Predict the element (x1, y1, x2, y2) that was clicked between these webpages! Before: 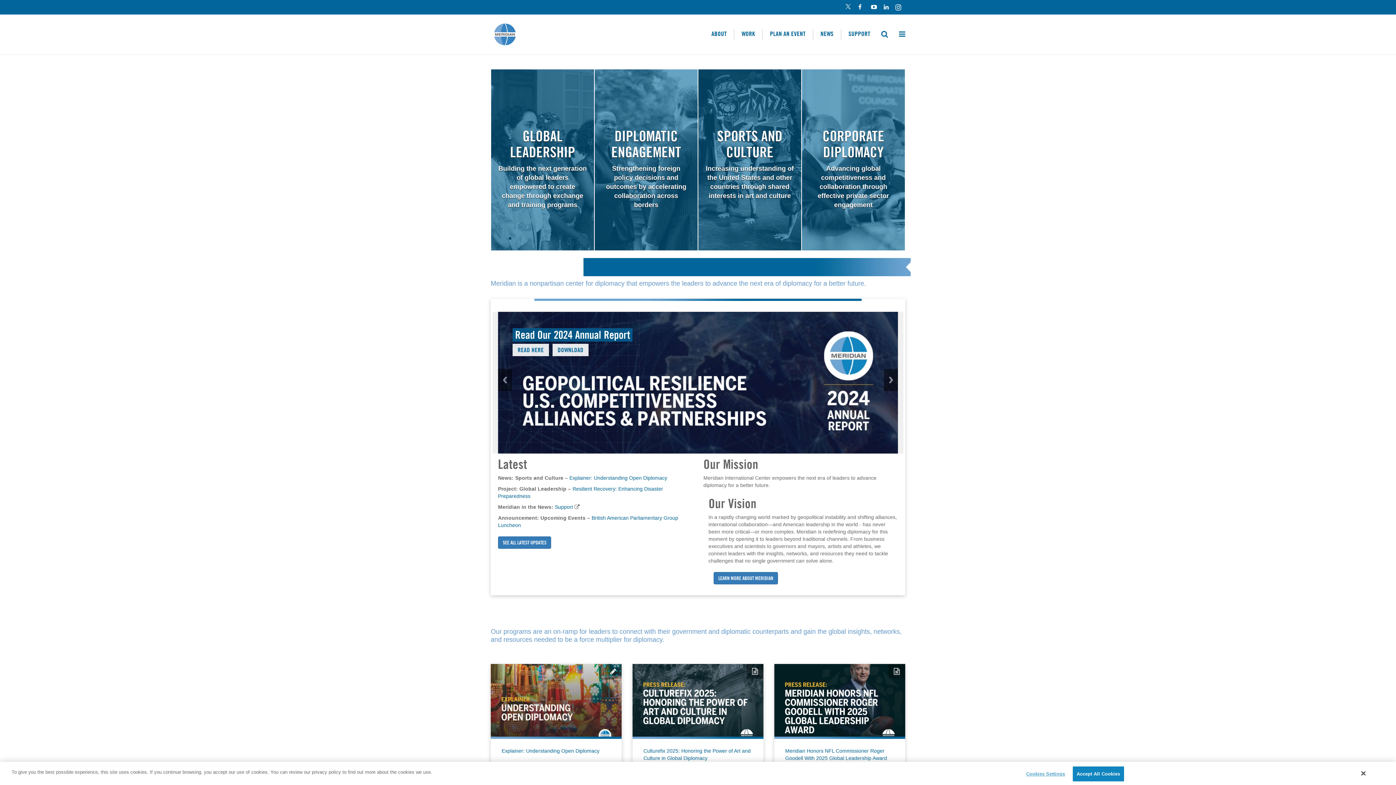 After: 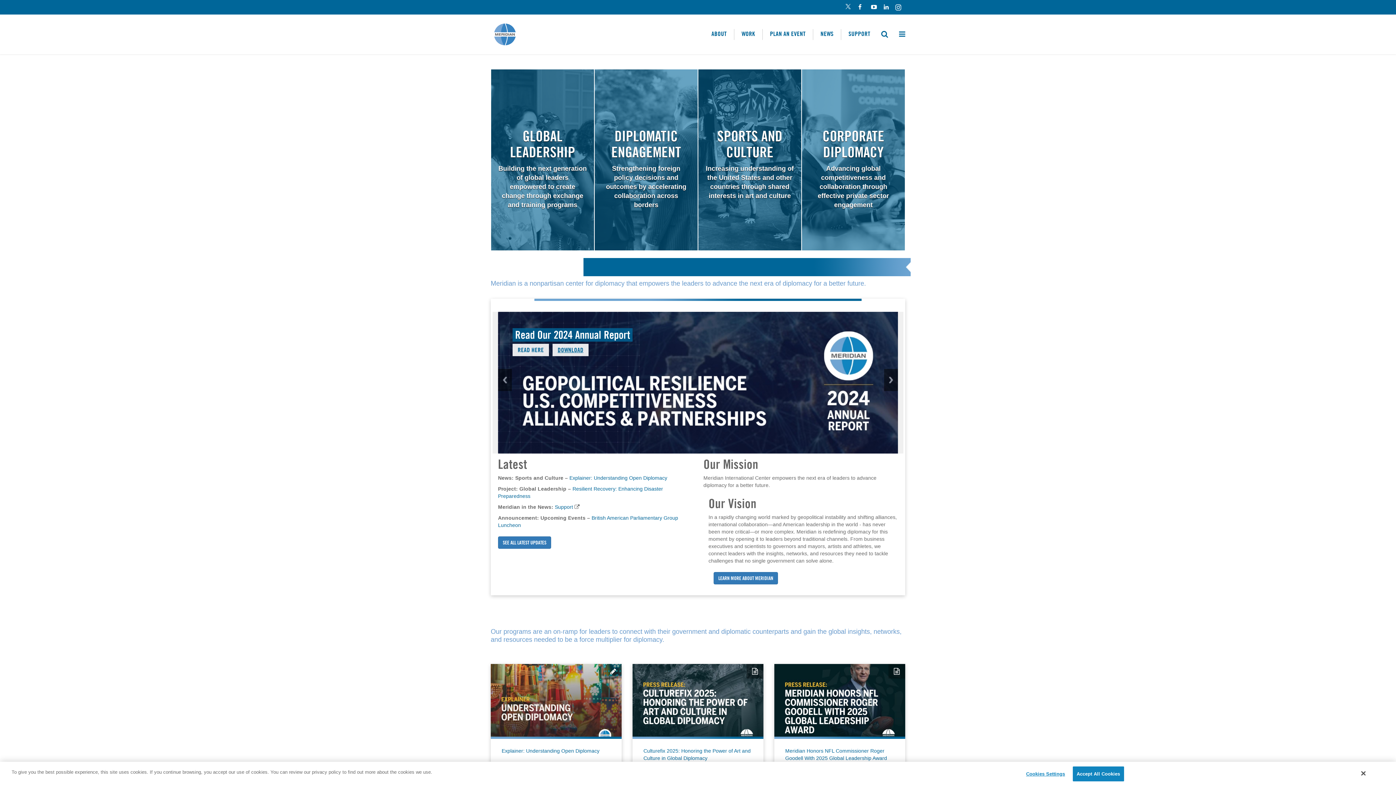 Action: label: How to Attend bbox: (553, 344, 595, 356)